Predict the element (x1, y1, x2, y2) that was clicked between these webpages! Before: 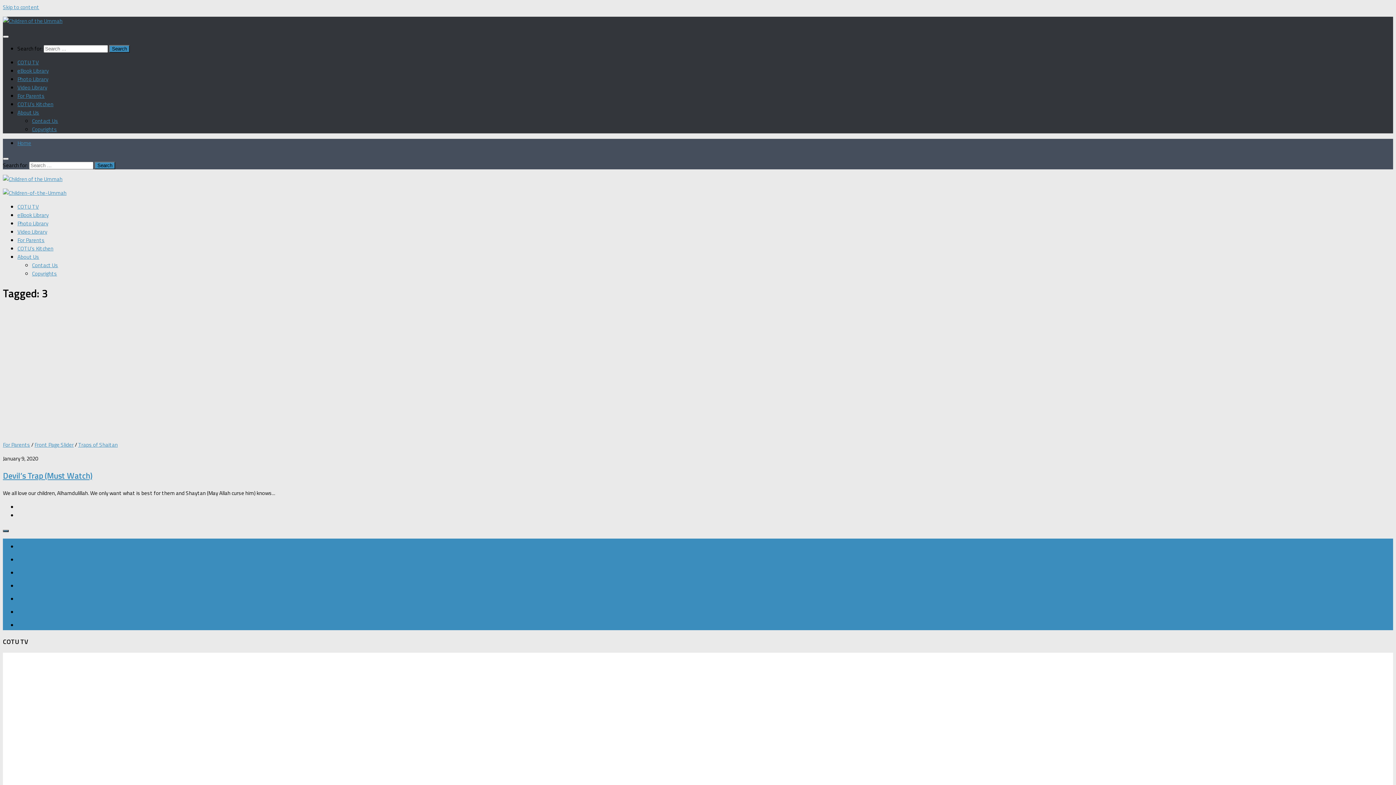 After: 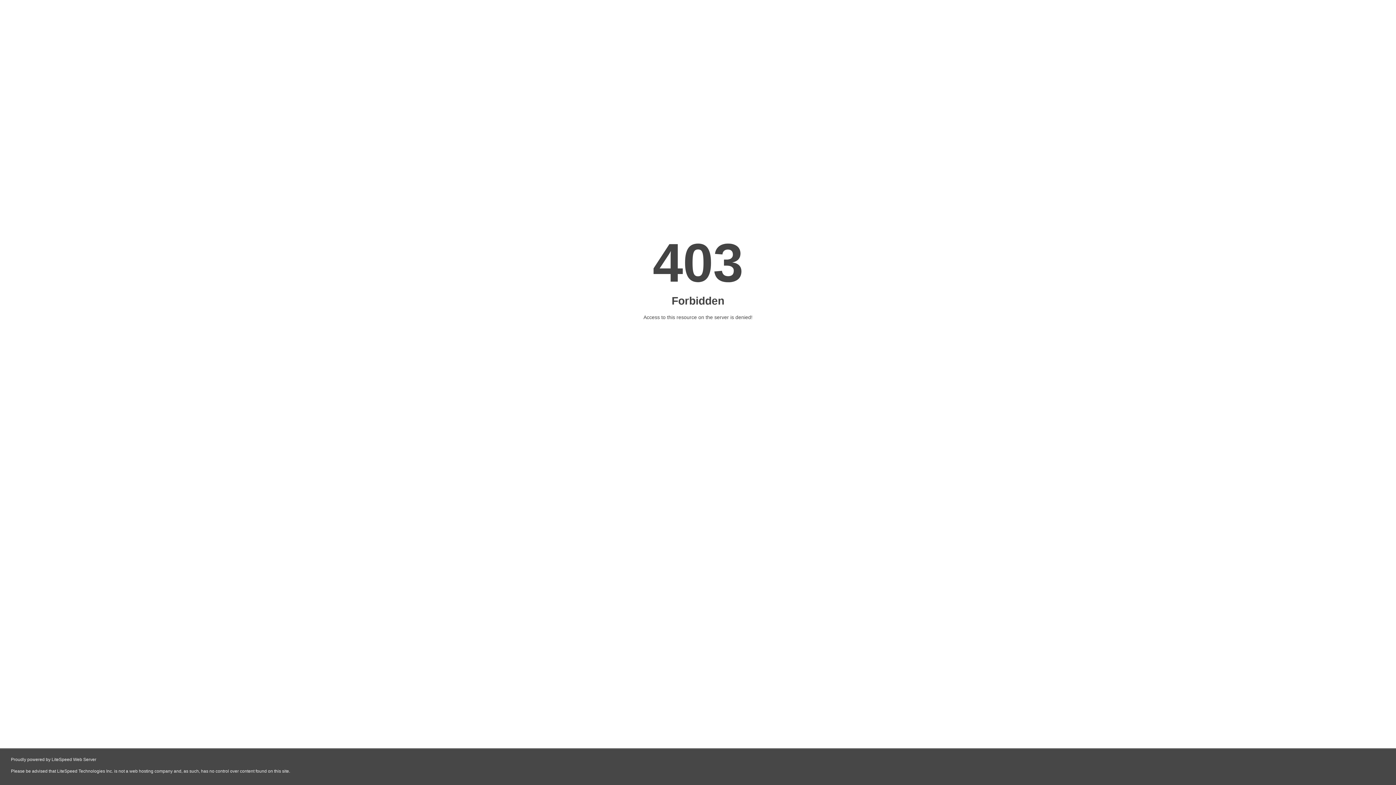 Action: label: Home bbox: (17, 138, 31, 147)